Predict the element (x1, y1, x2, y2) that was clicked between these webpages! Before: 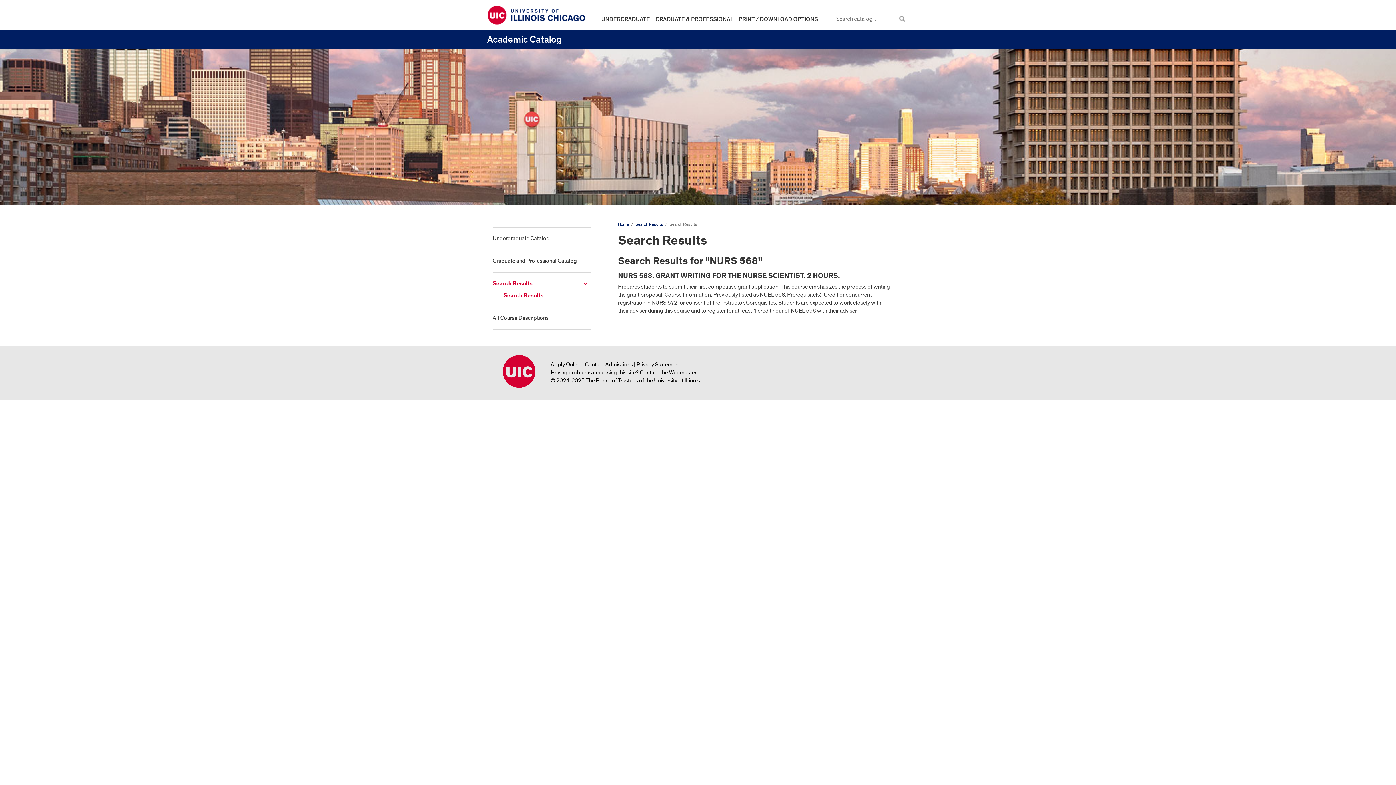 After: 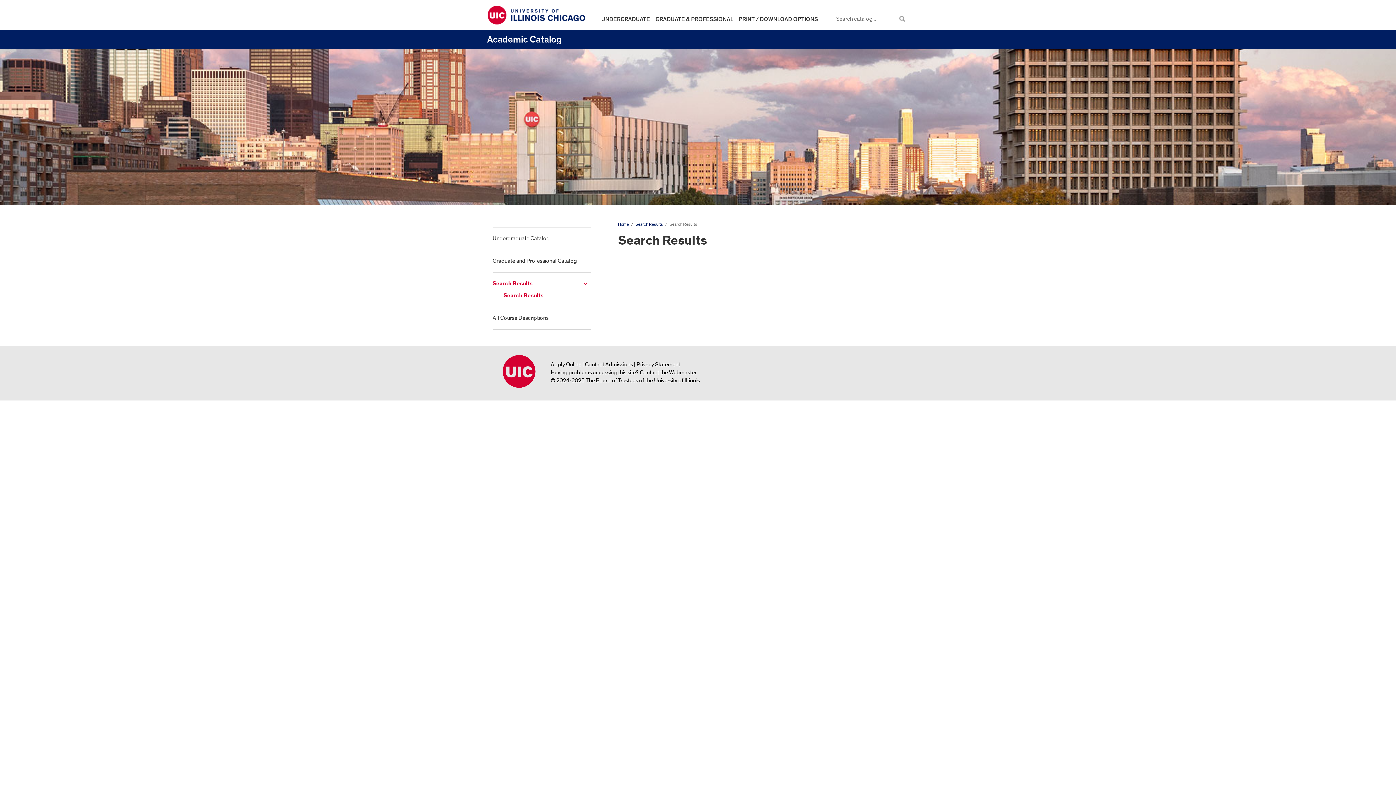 Action: label: Search Results bbox: (492, 277, 590, 289)